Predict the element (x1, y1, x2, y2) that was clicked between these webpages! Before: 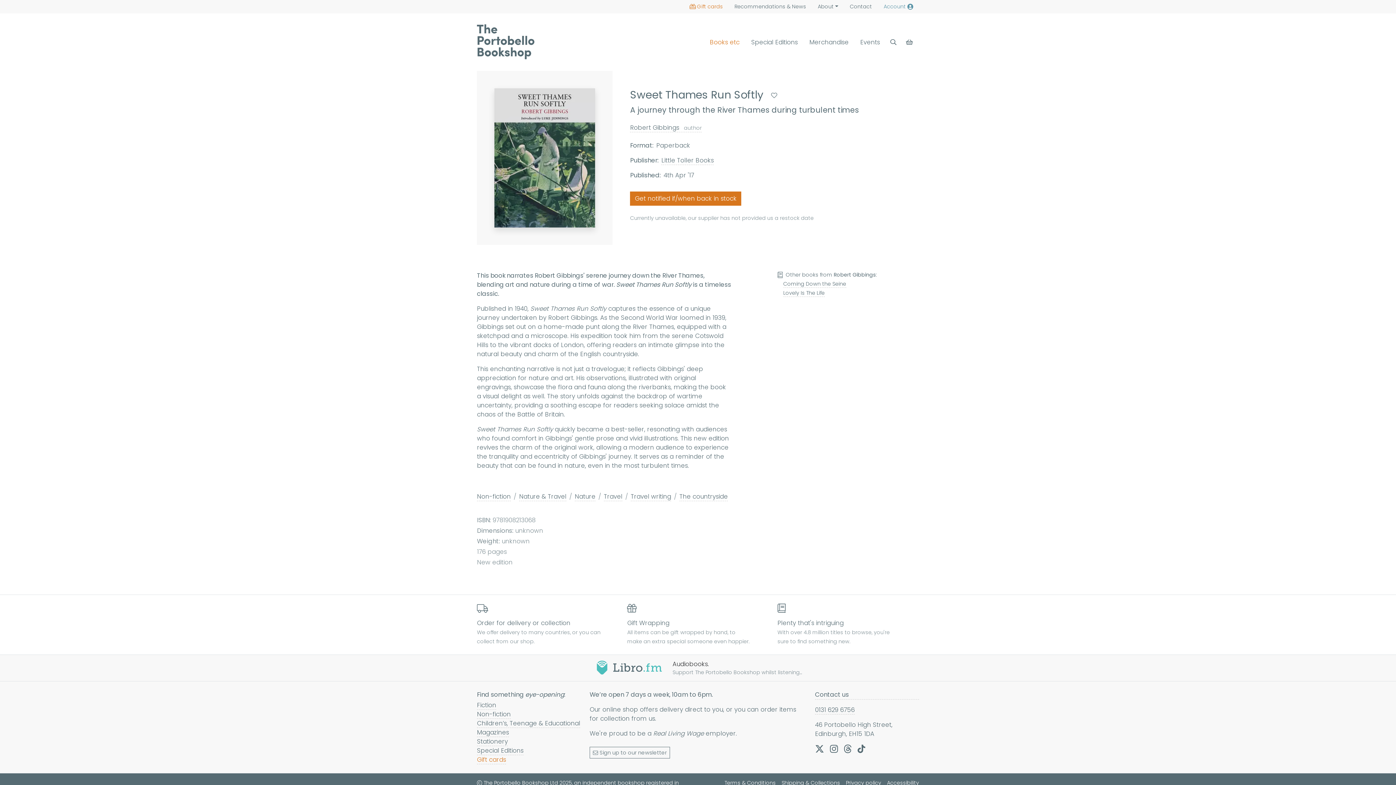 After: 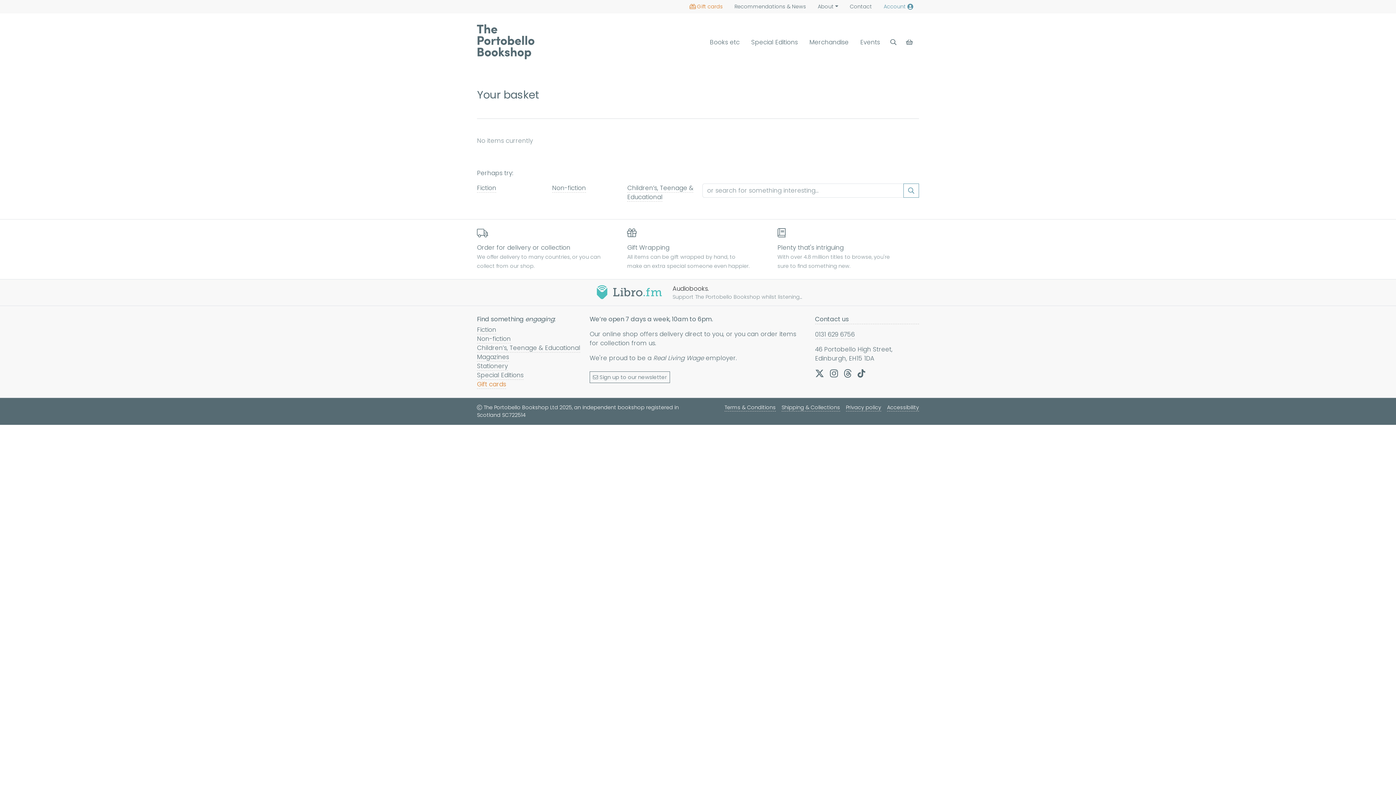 Action: bbox: (901, 35, 919, 49) label: Basket items